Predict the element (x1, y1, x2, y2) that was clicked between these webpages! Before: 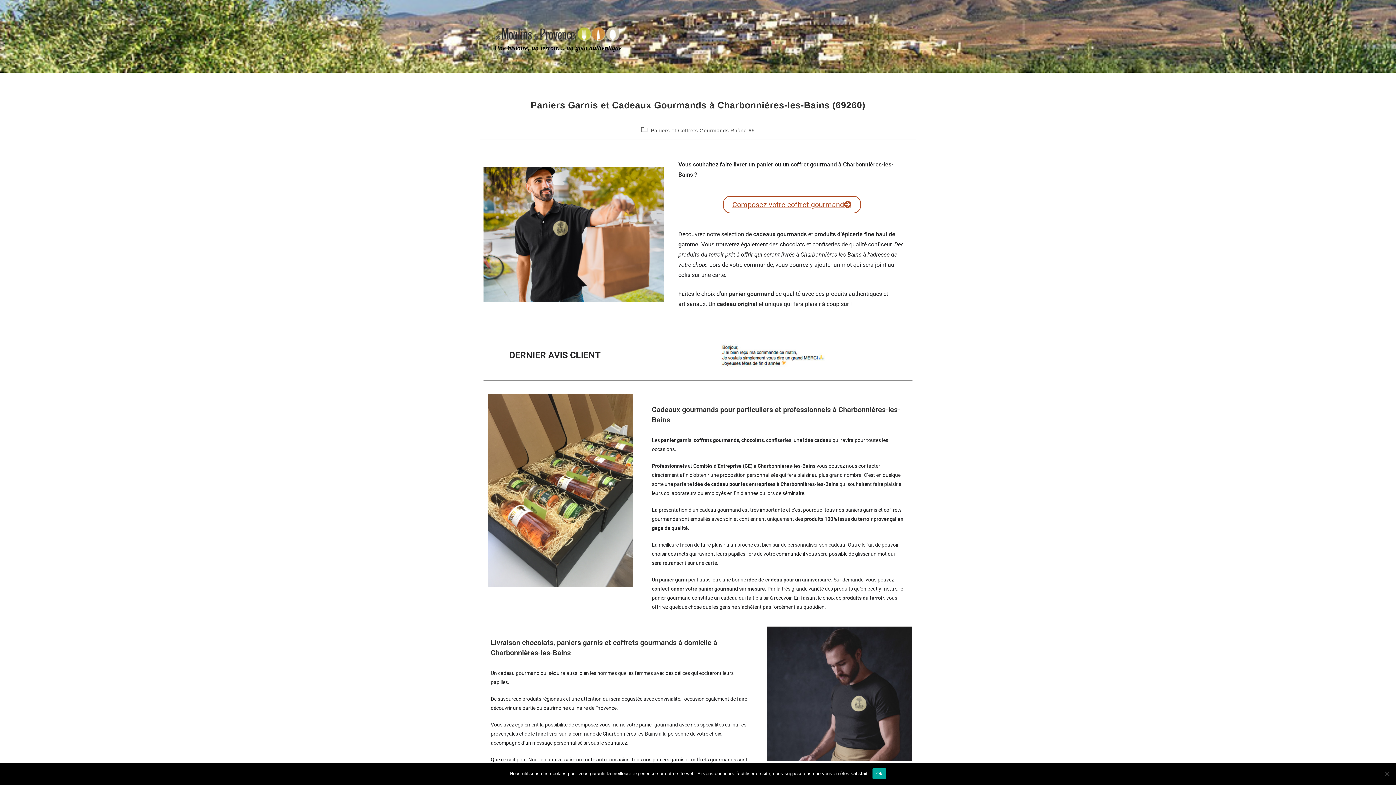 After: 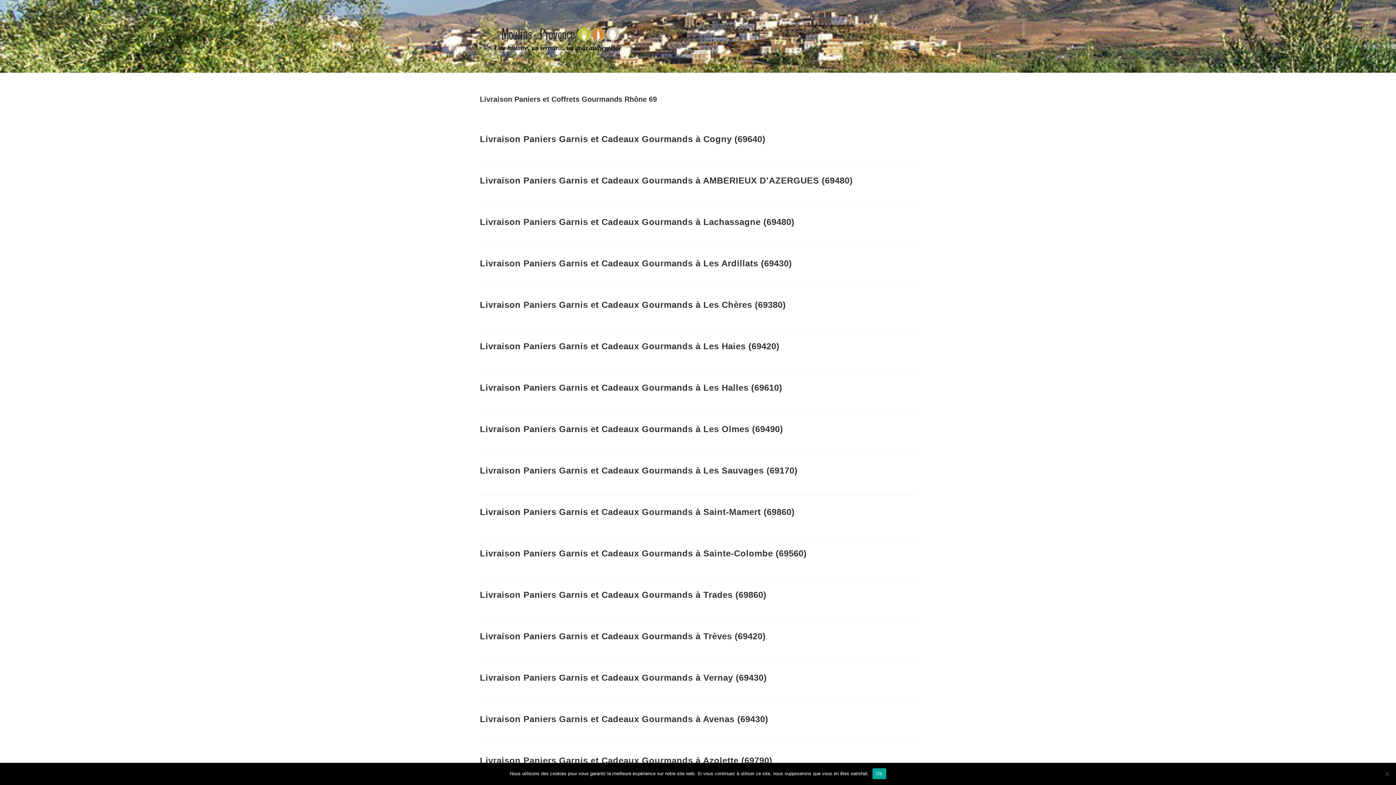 Action: label: Paniers et Coffrets Gourmands Rhône 69 bbox: (651, 127, 754, 133)